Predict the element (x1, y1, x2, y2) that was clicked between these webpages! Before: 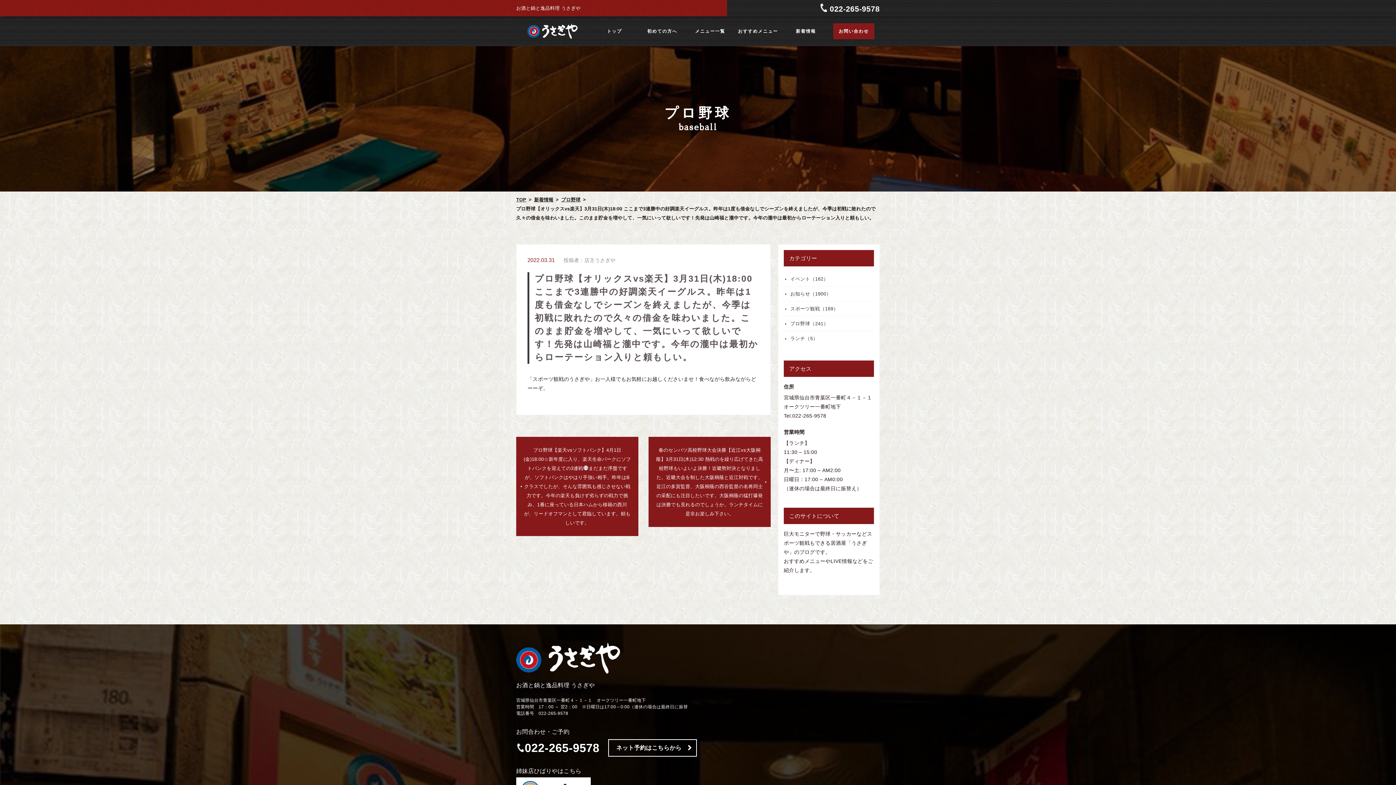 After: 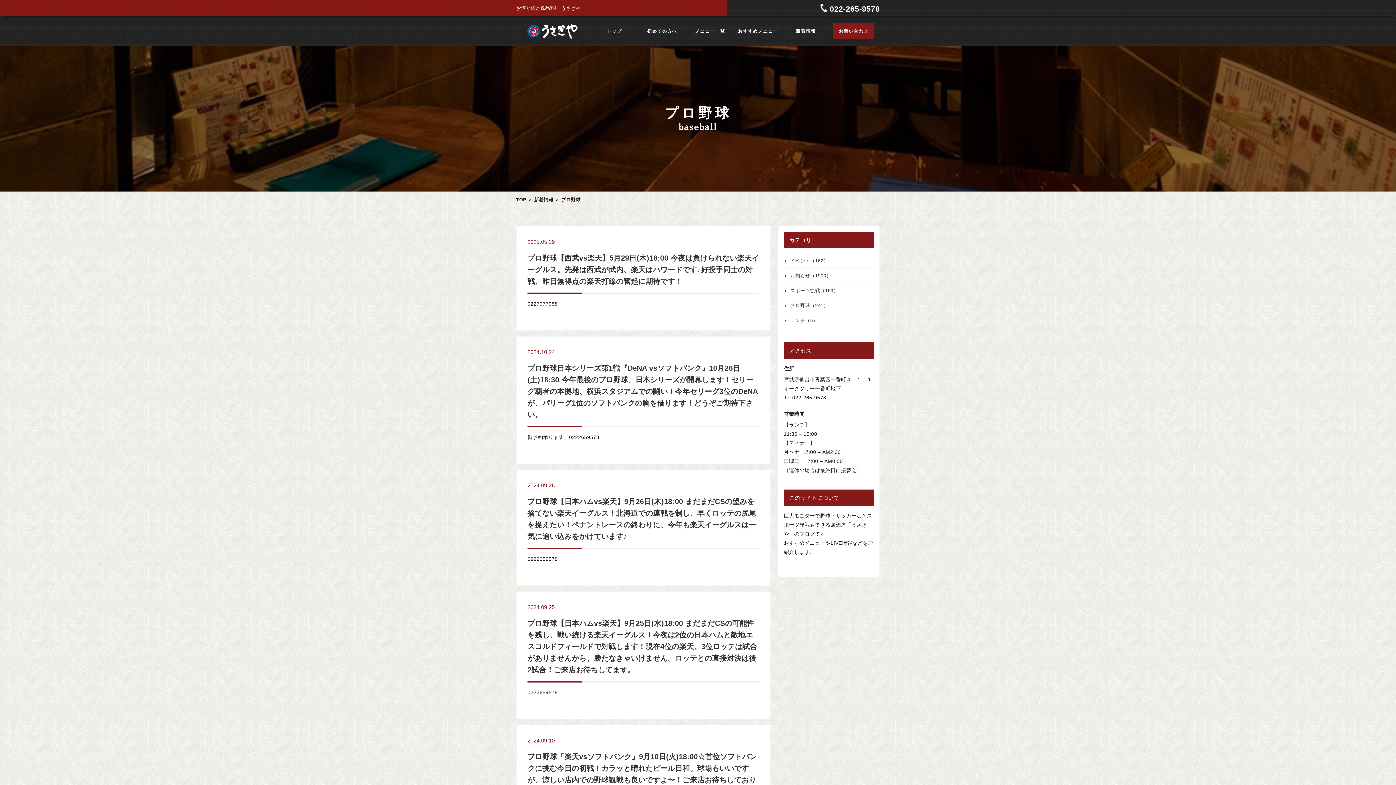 Action: label: プロ野球 bbox: (561, 197, 580, 202)